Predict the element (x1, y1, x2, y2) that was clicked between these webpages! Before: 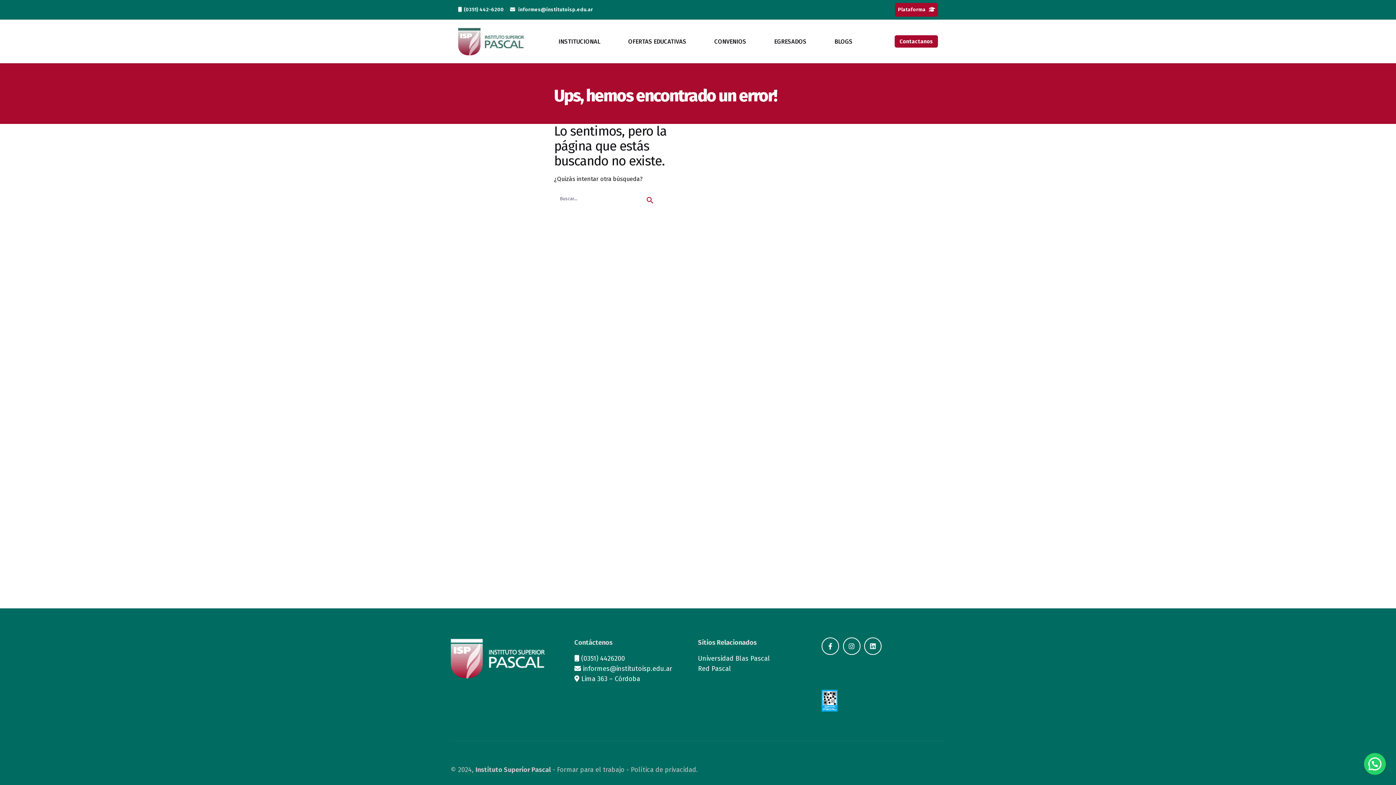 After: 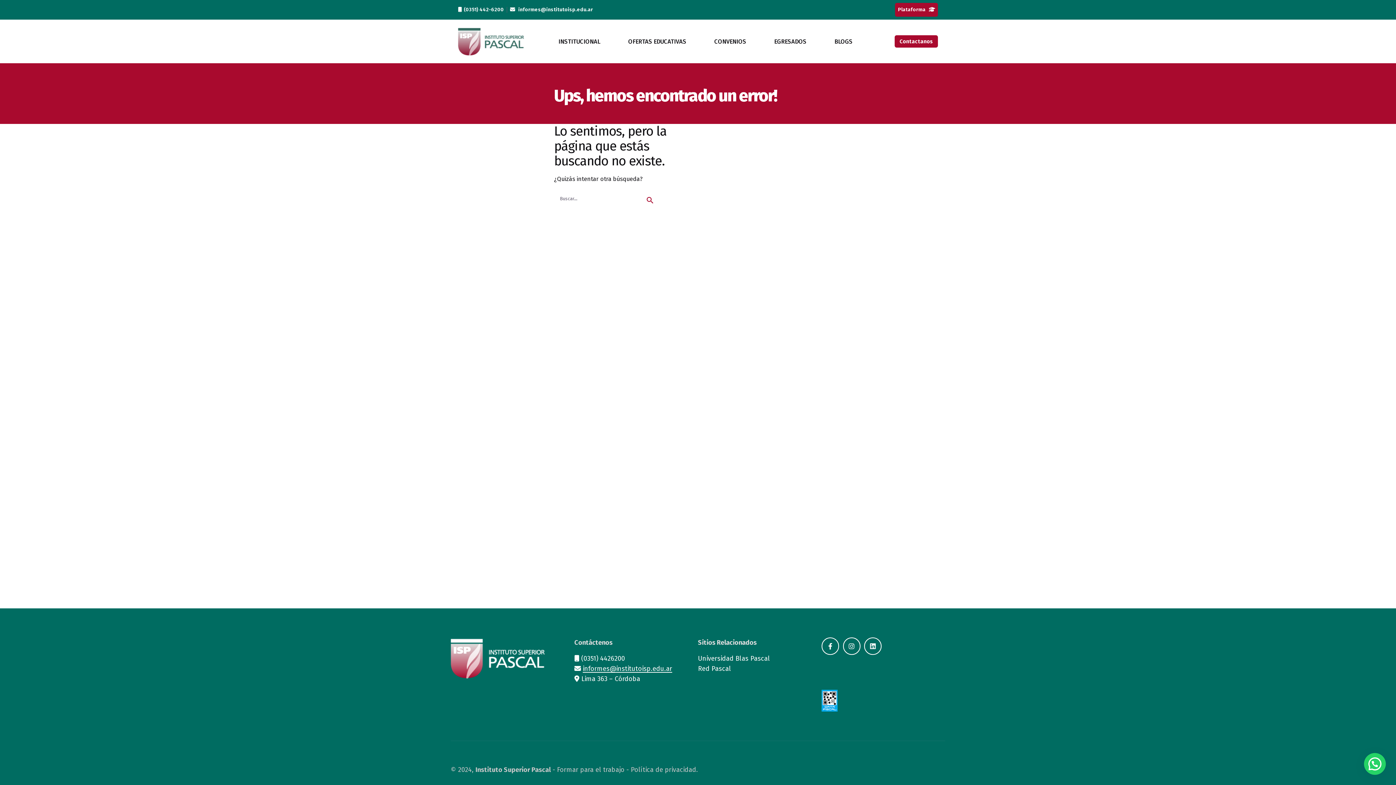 Action: bbox: (582, 665, 672, 673) label: informes@institutoisp.edu.ar